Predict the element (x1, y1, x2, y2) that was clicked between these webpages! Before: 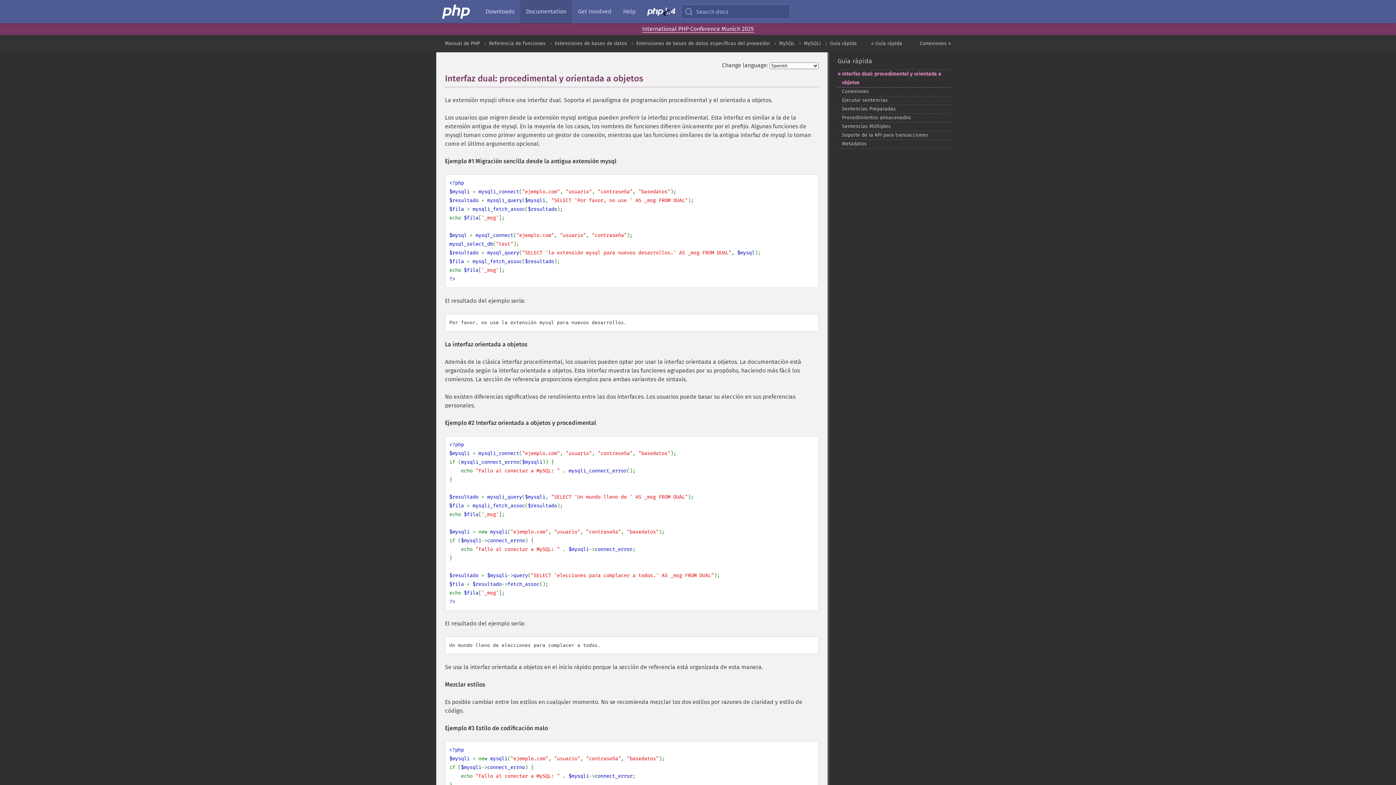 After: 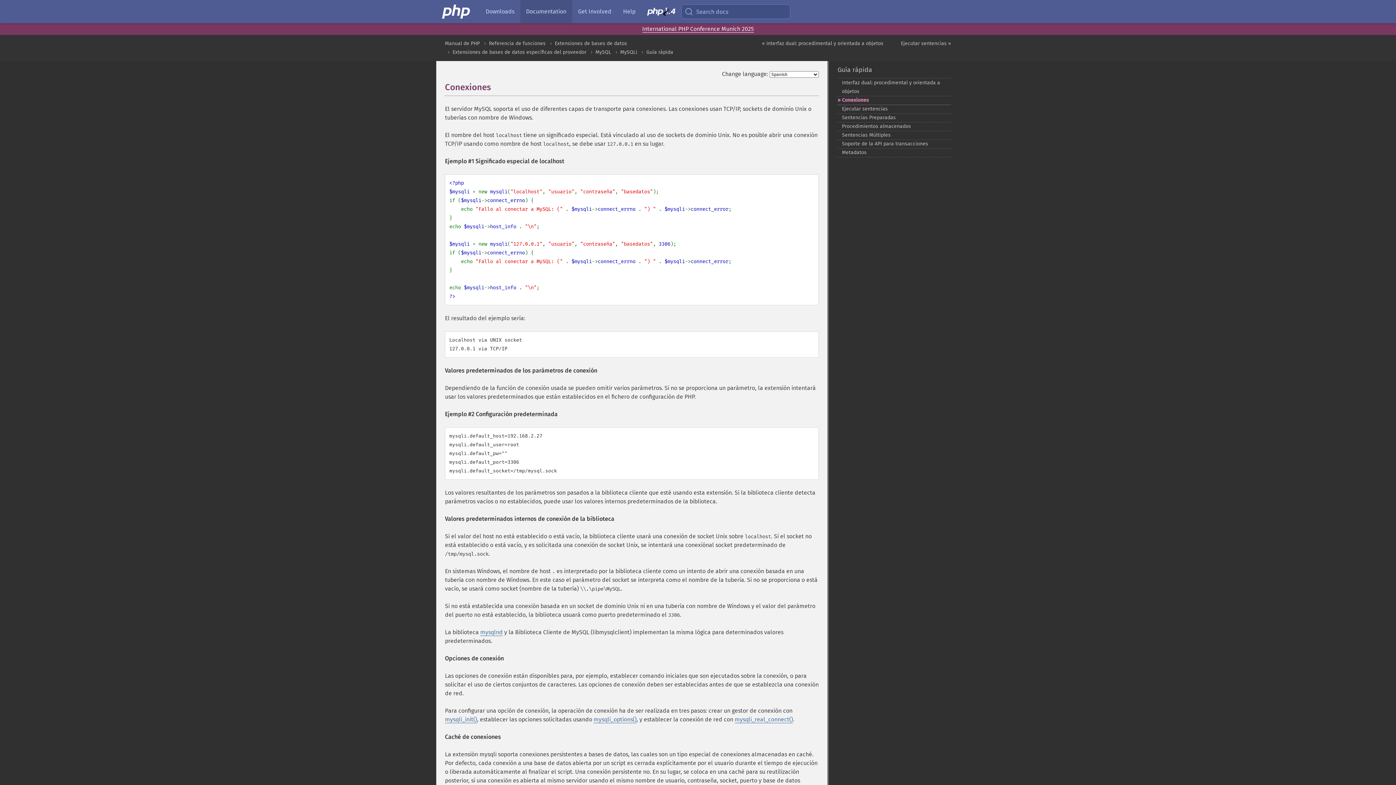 Action: bbox: (837, 87, 951, 96) label: Conexiones